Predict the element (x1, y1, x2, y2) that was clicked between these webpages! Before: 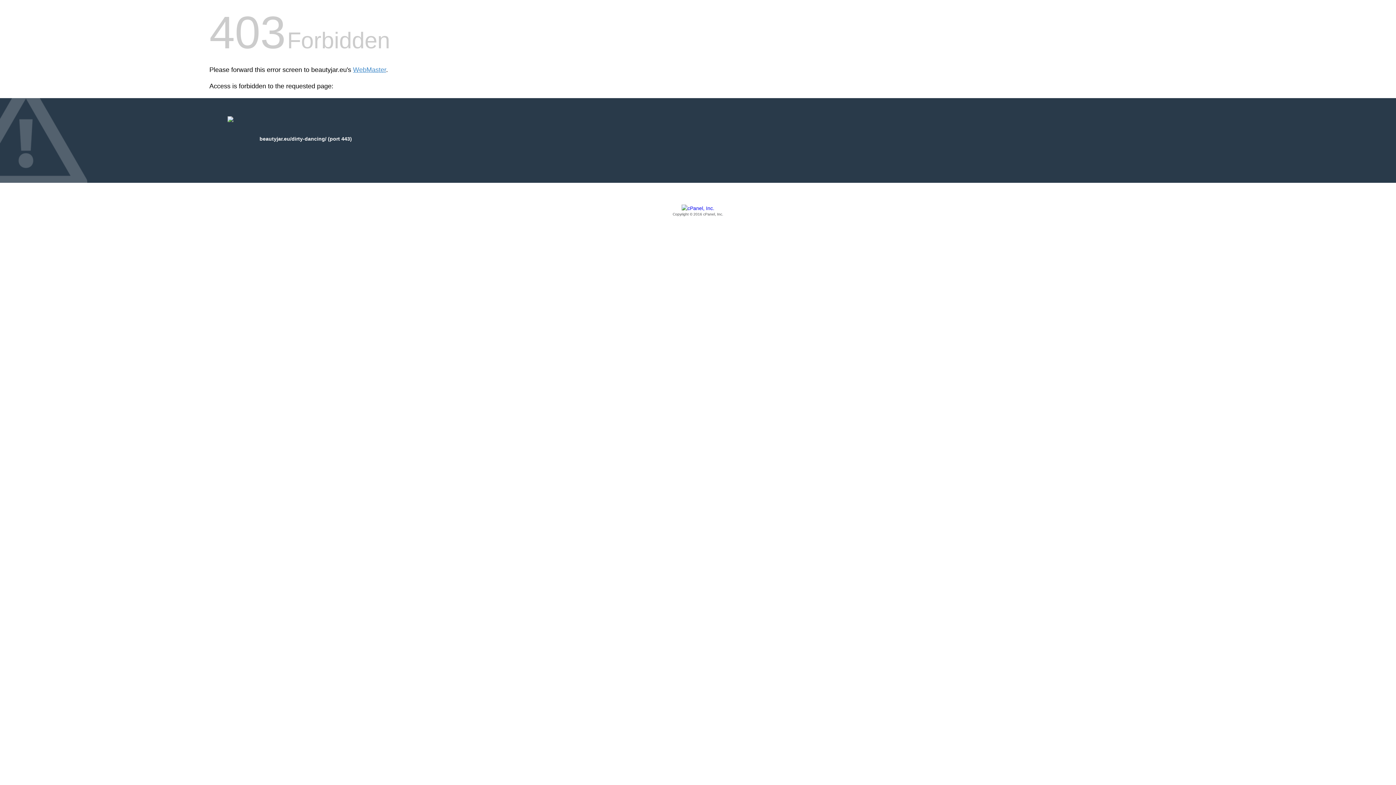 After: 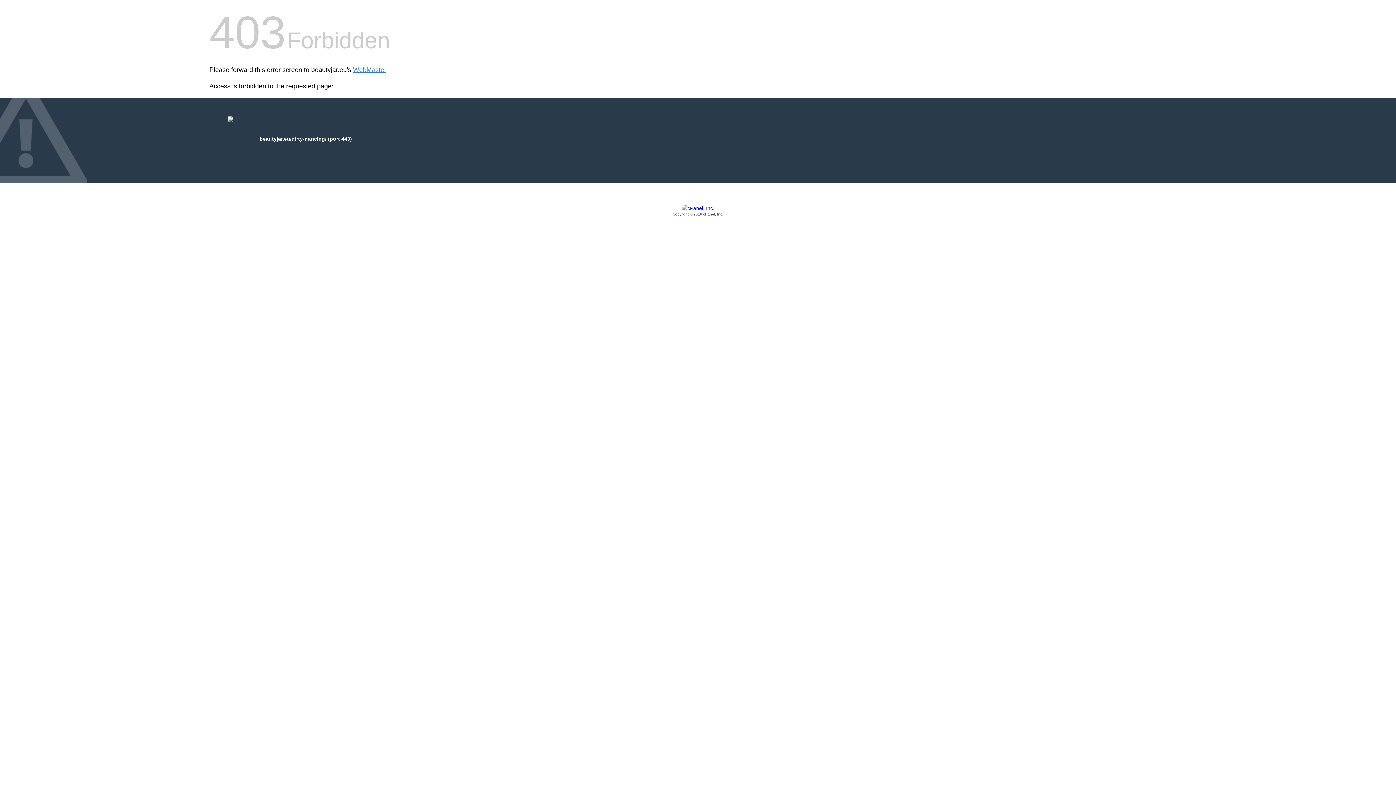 Action: bbox: (209, 205, 1186, 217) label: Copyright © 2016 cPanel, Inc.